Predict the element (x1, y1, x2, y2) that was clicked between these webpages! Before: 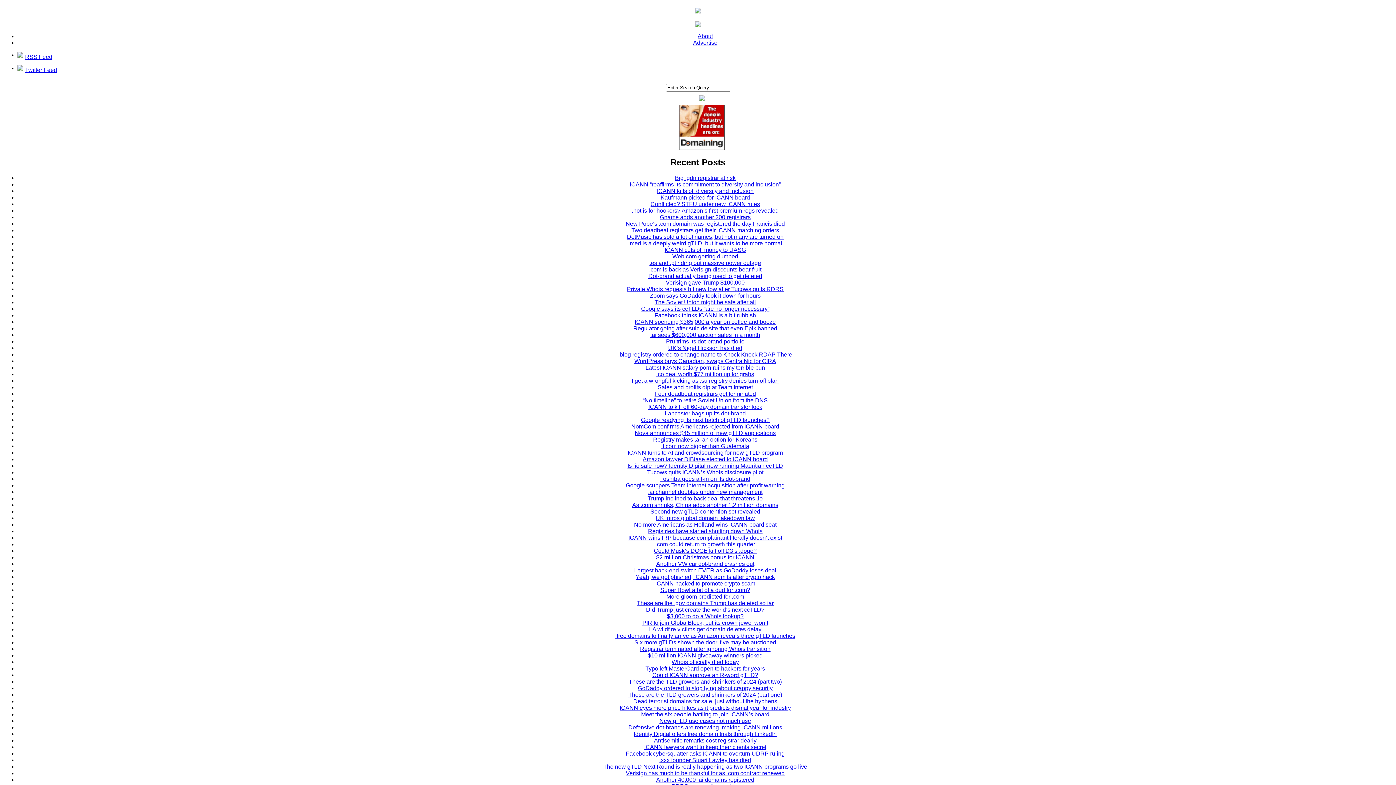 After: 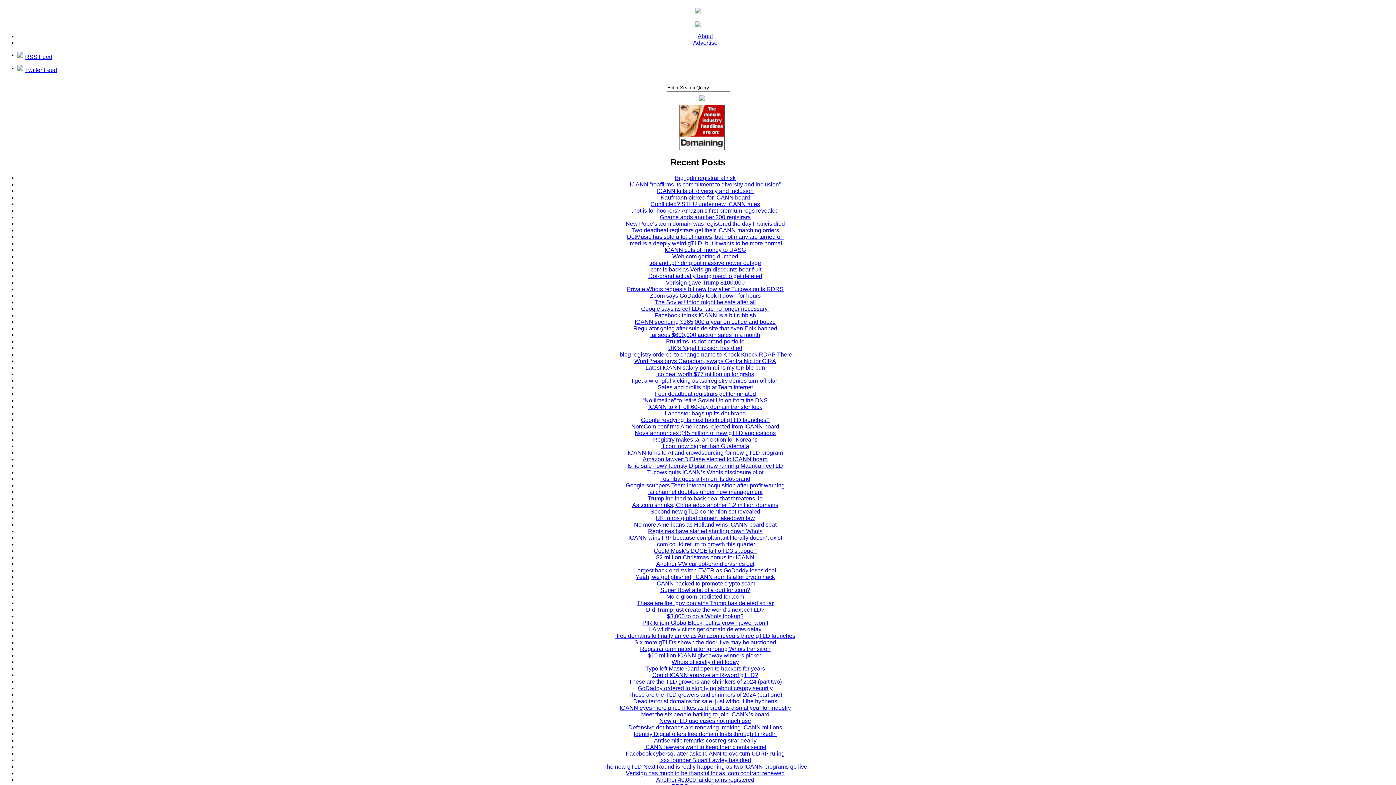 Action: label: Another VW car dot-brand crashes out bbox: (656, 560, 754, 567)